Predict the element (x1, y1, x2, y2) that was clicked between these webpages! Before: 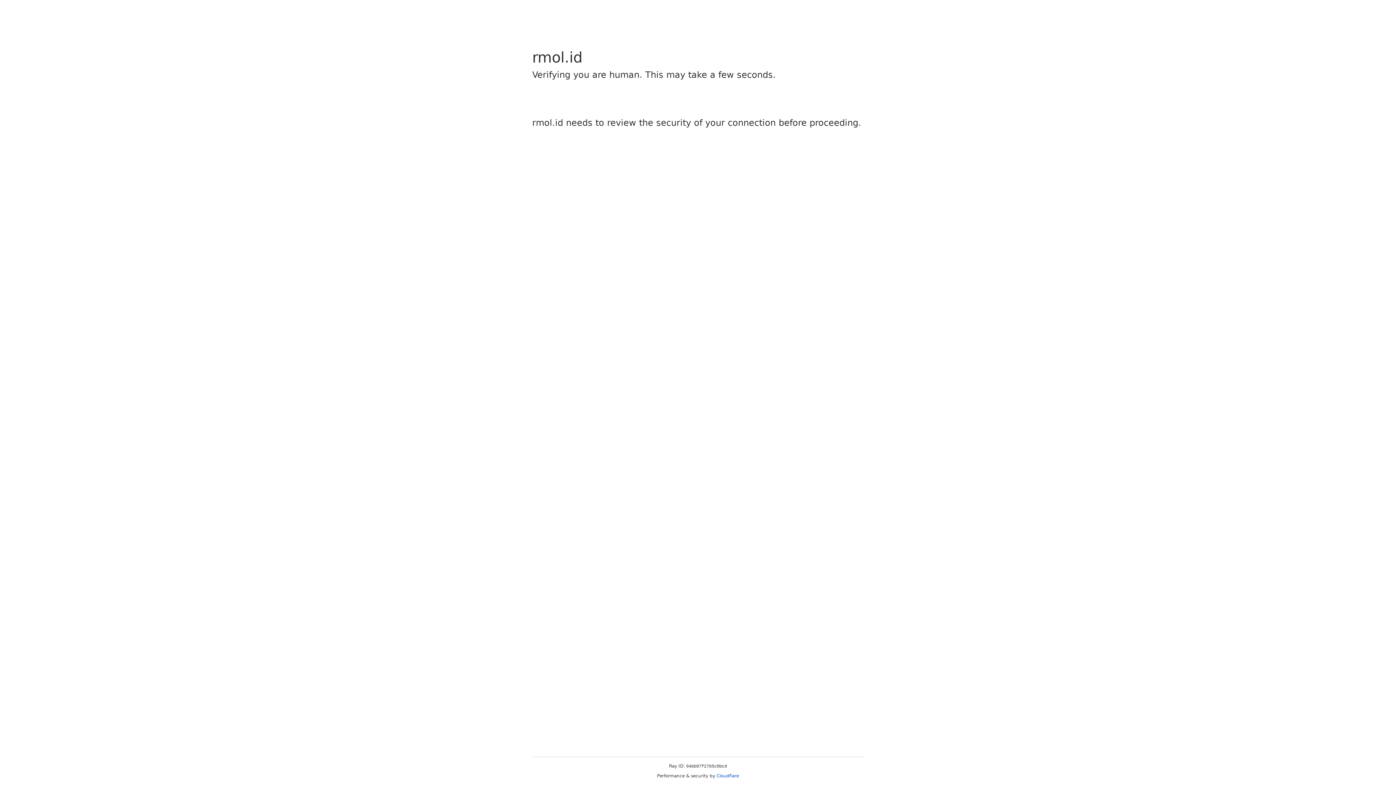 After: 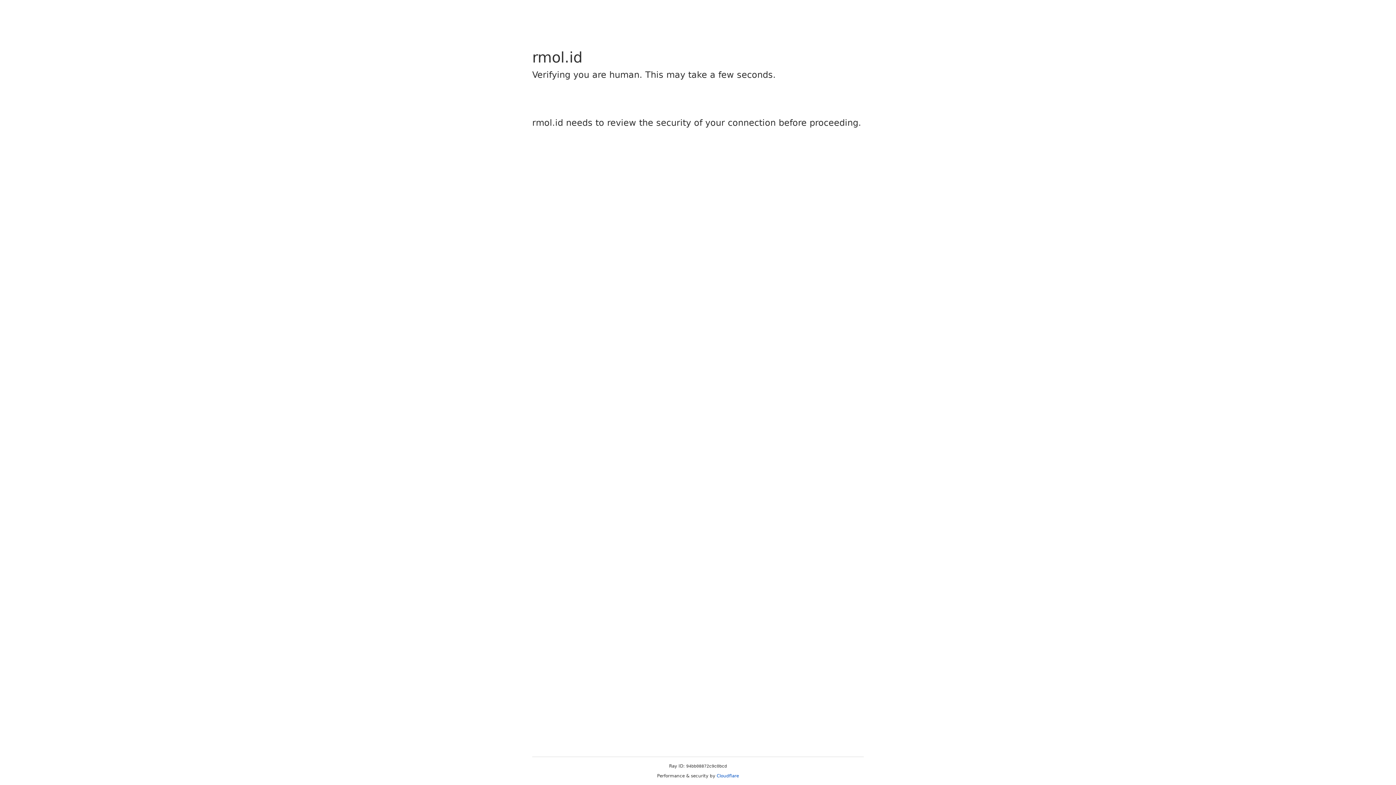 Action: label: Cloudflare bbox: (716, 773, 739, 778)